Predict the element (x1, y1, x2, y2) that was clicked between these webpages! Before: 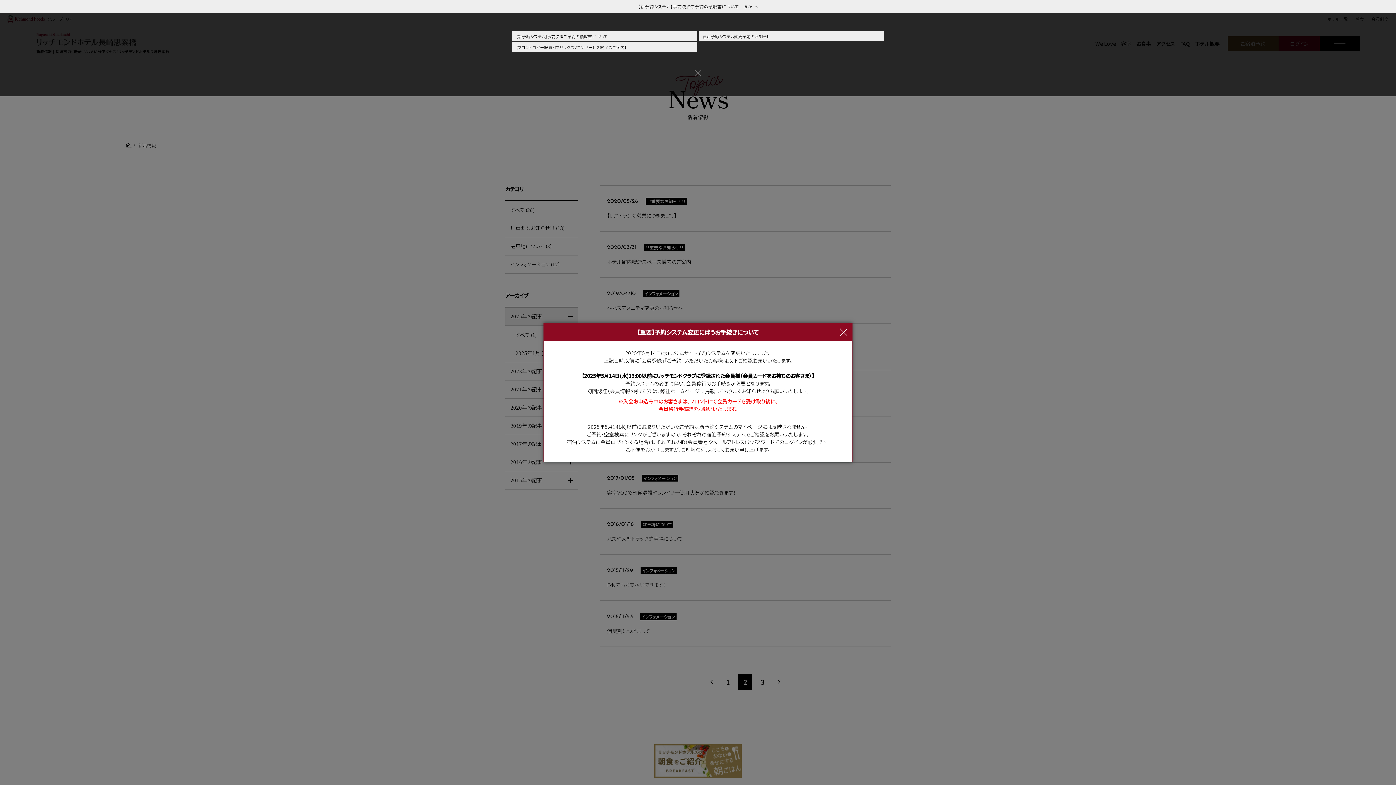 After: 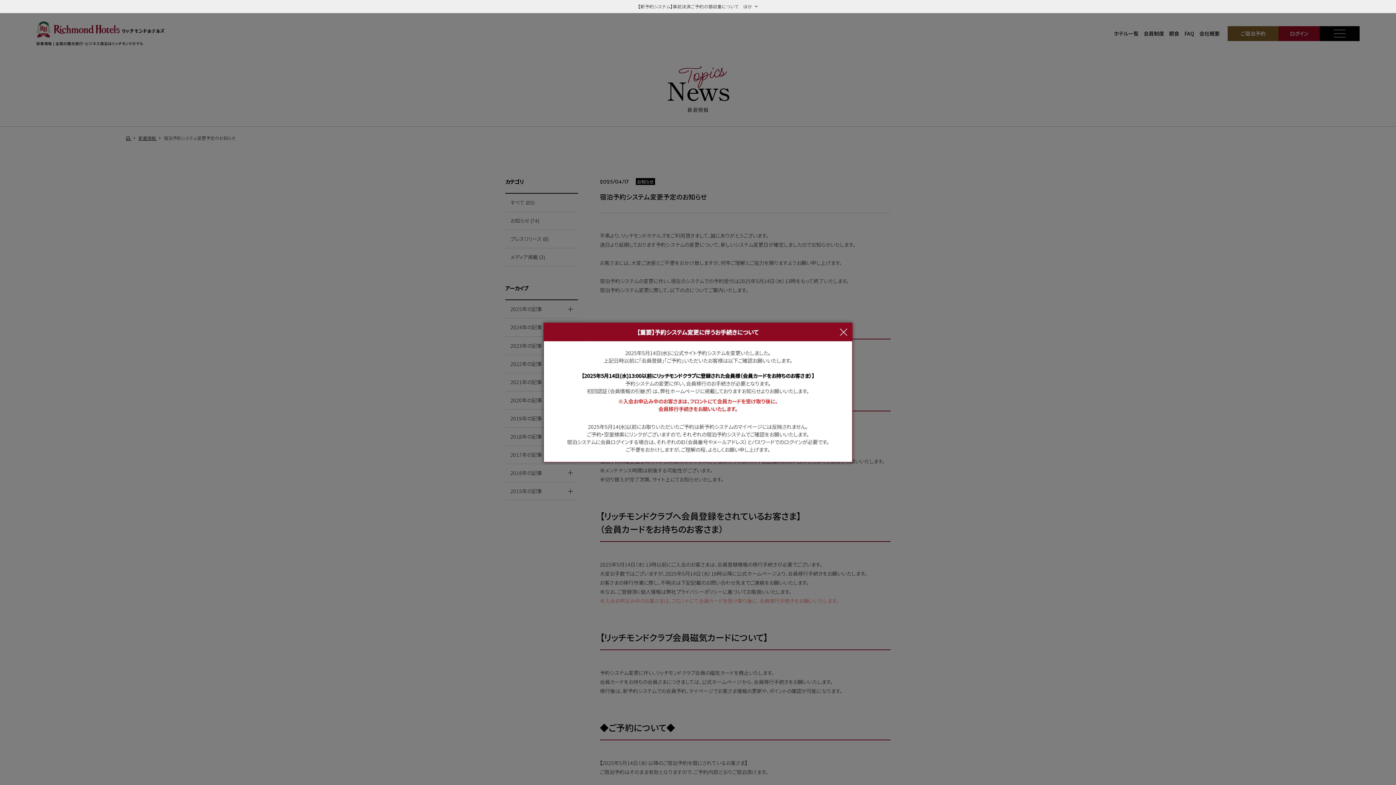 Action: bbox: (698, 31, 884, 41) label: 宿泊予約システム変更予定のお知らせ